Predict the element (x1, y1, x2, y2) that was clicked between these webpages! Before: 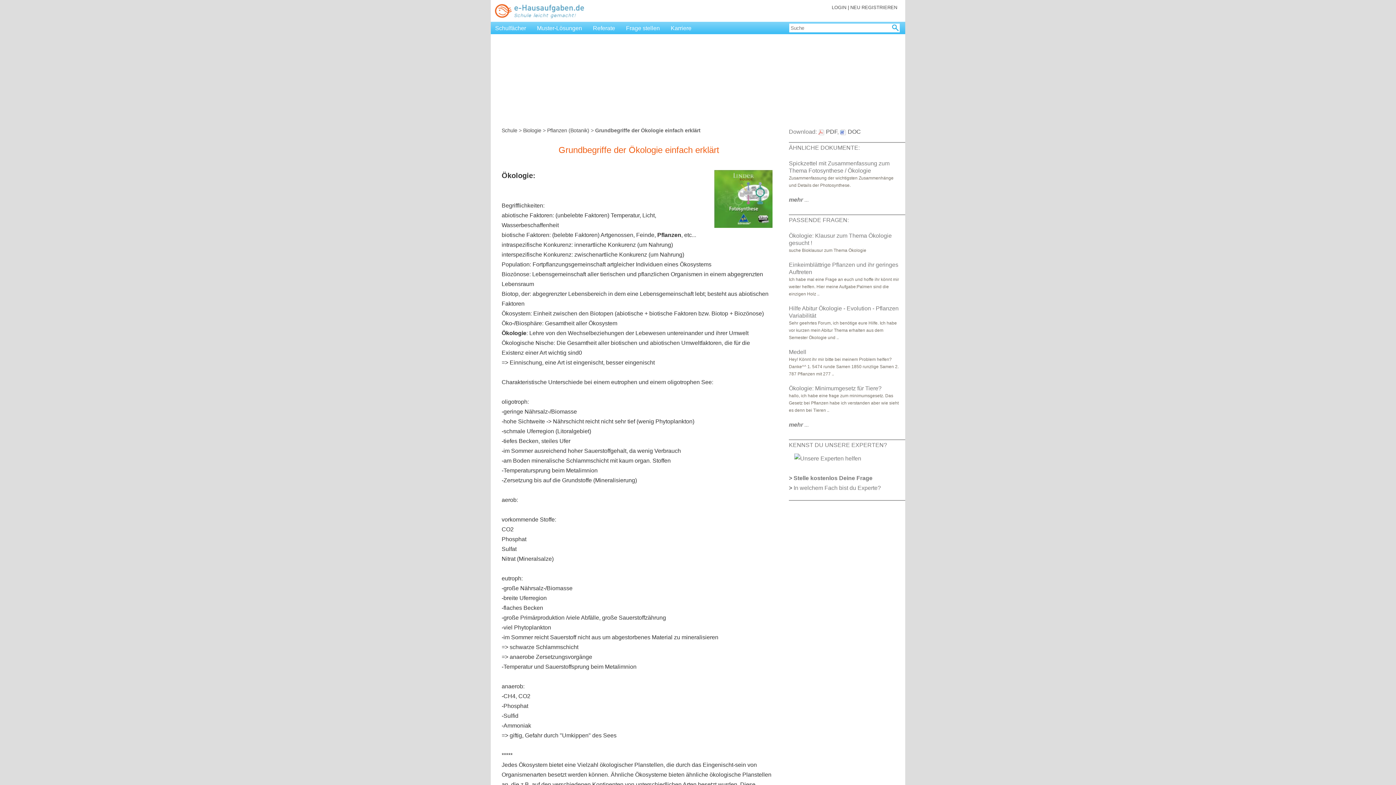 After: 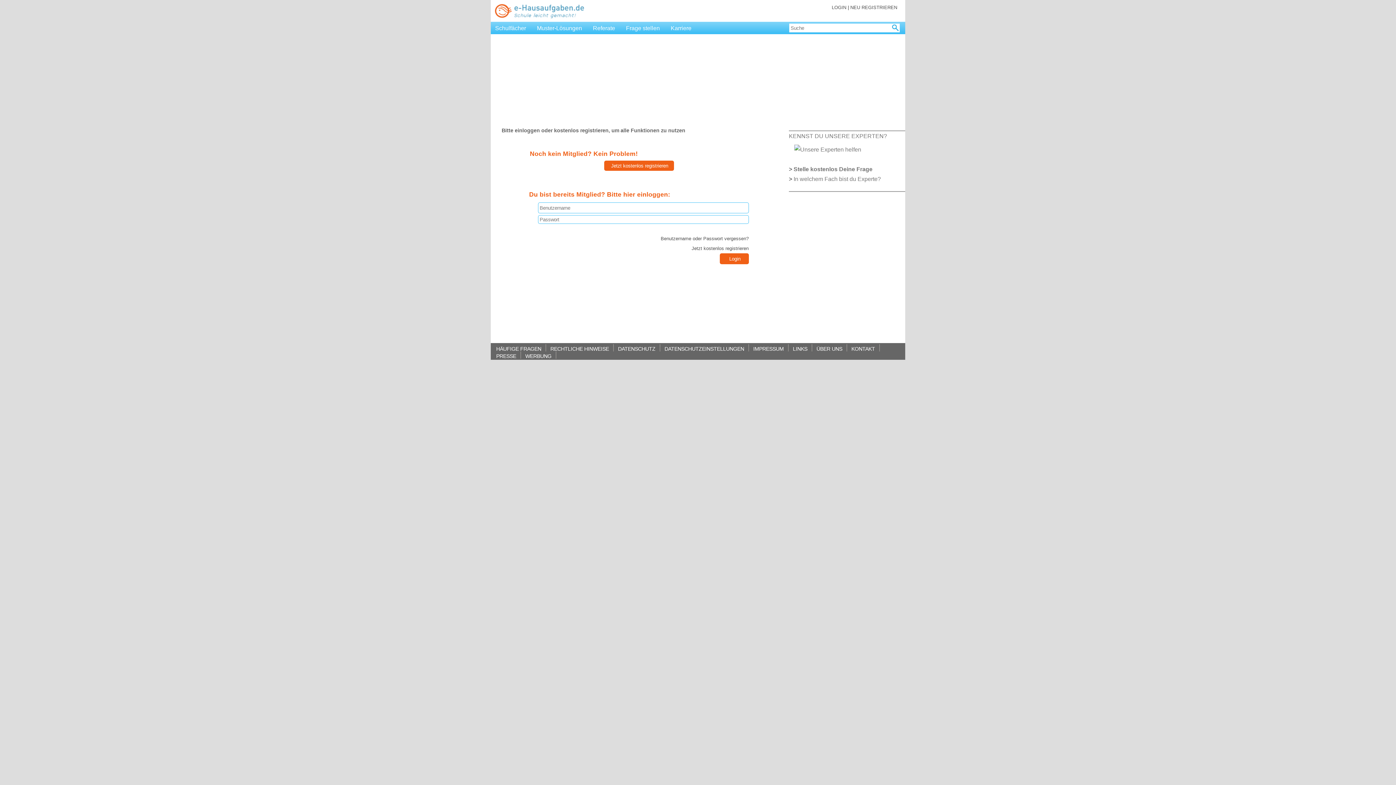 Action: bbox: (793, 475, 872, 481) label: Stelle kostenlos Deine Frage